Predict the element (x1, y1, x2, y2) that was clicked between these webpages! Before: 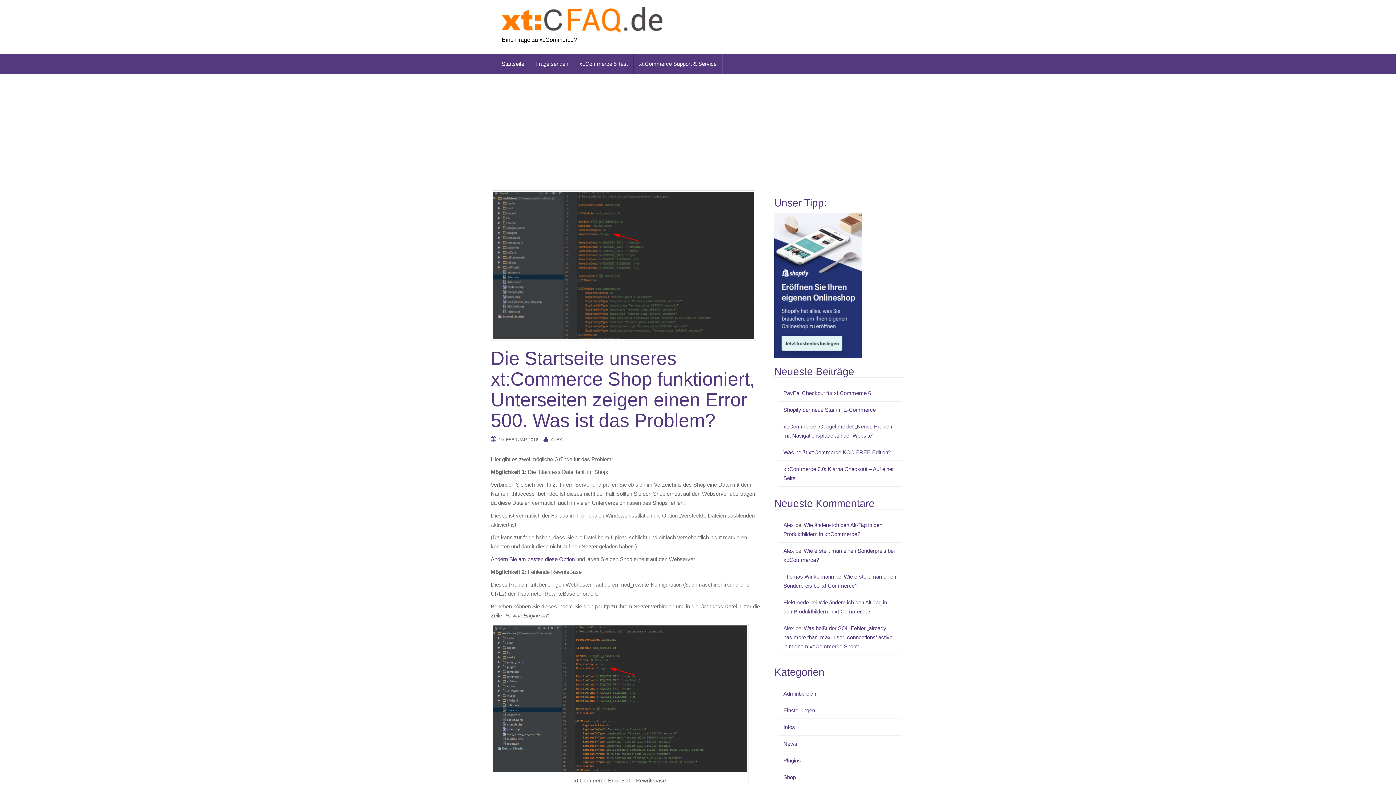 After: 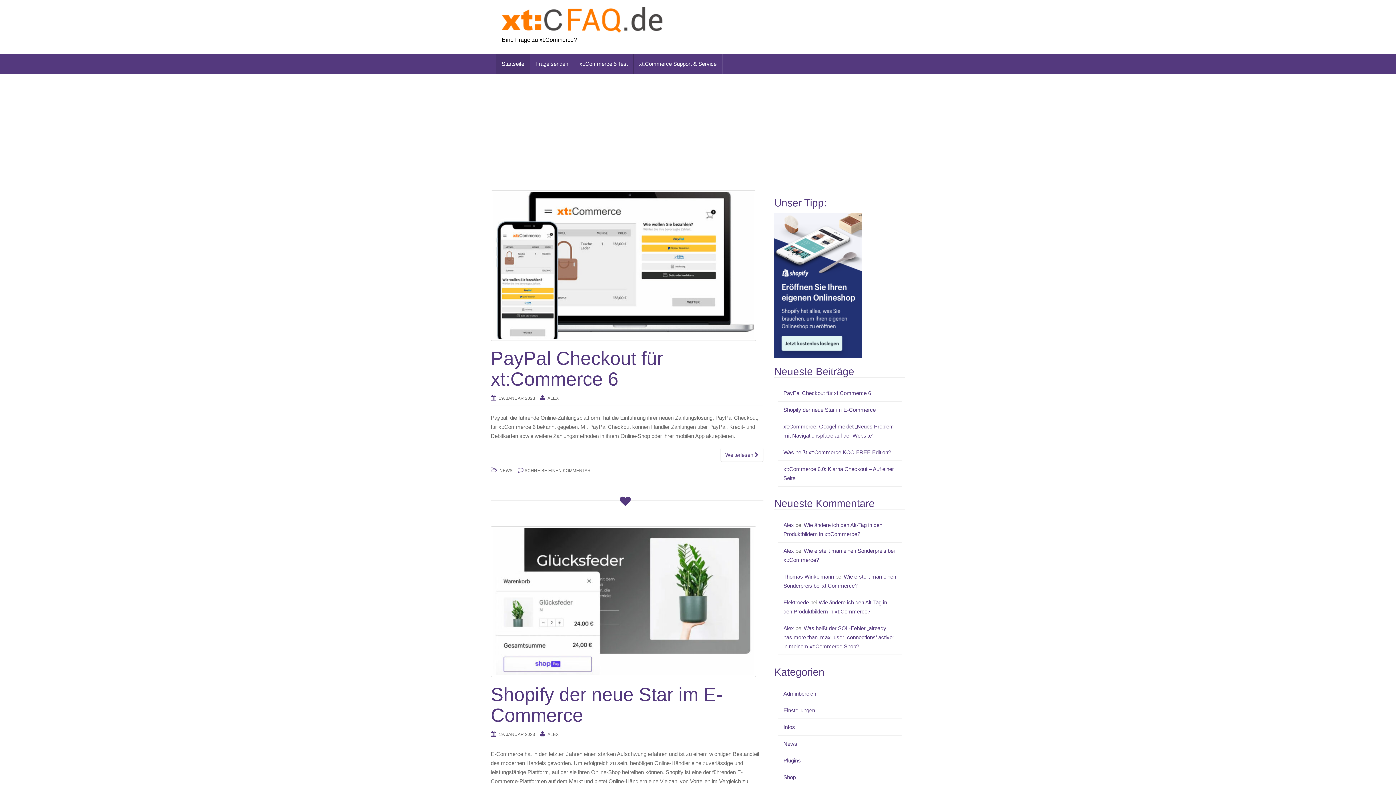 Action: bbox: (496, 53, 530, 74) label: Startseite